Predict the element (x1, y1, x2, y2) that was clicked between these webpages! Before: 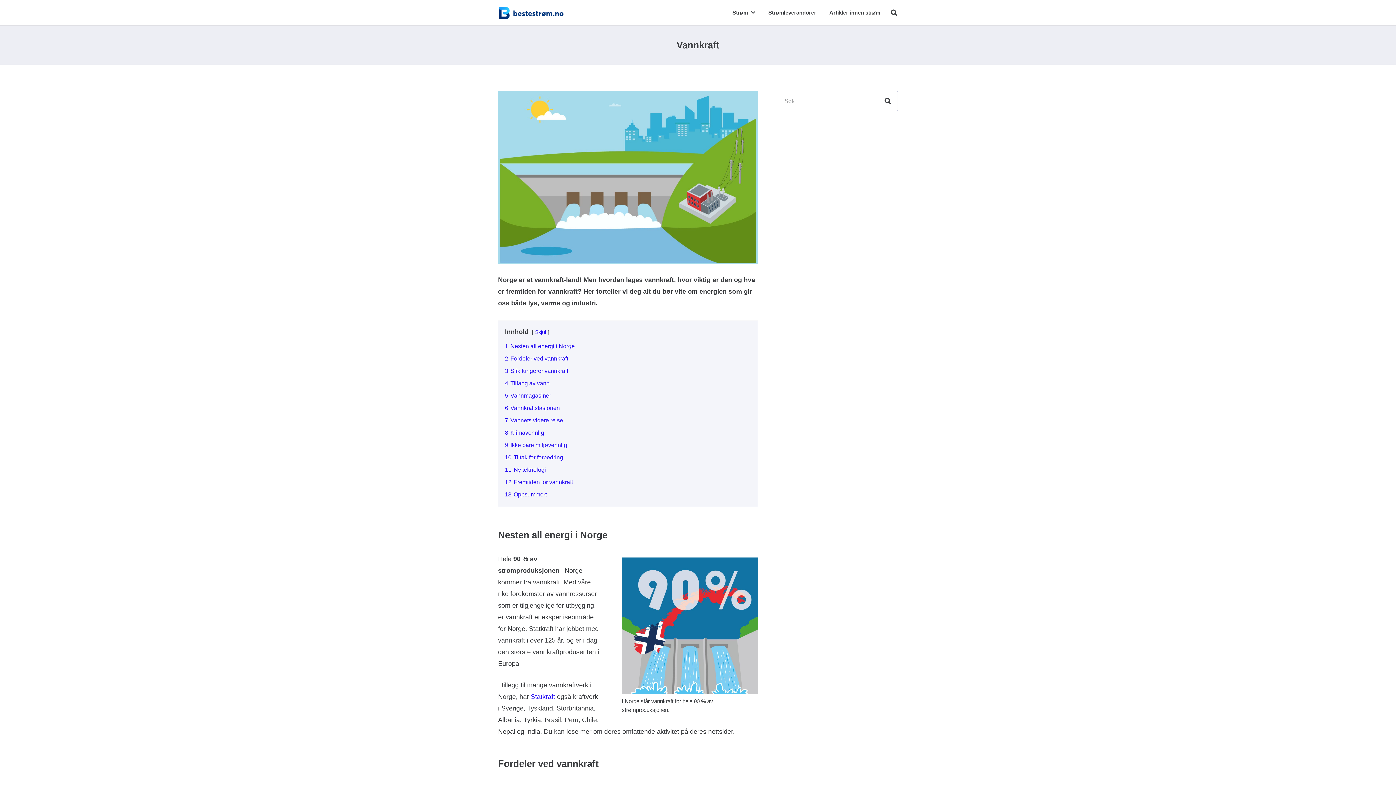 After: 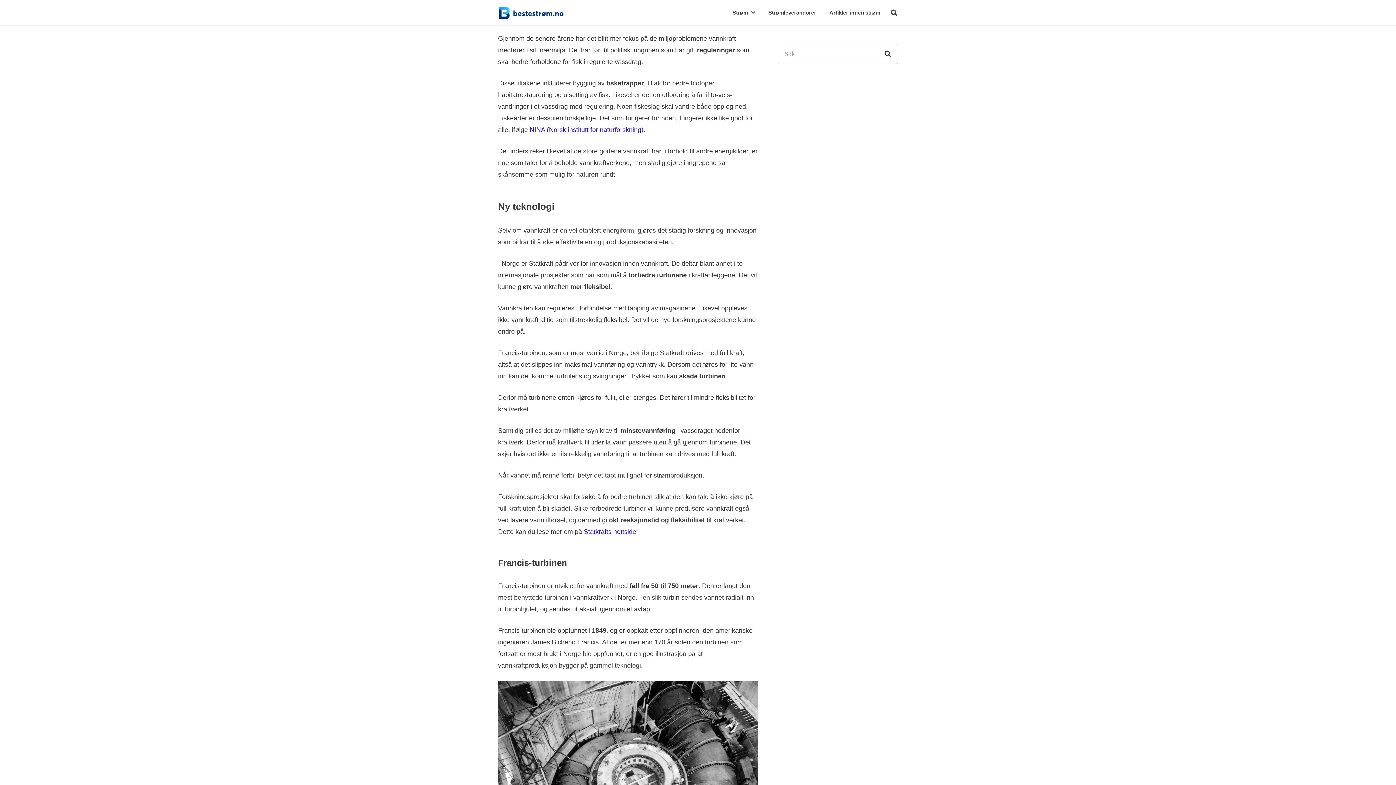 Action: label: 10 Tiltak for forbedring bbox: (505, 454, 563, 460)